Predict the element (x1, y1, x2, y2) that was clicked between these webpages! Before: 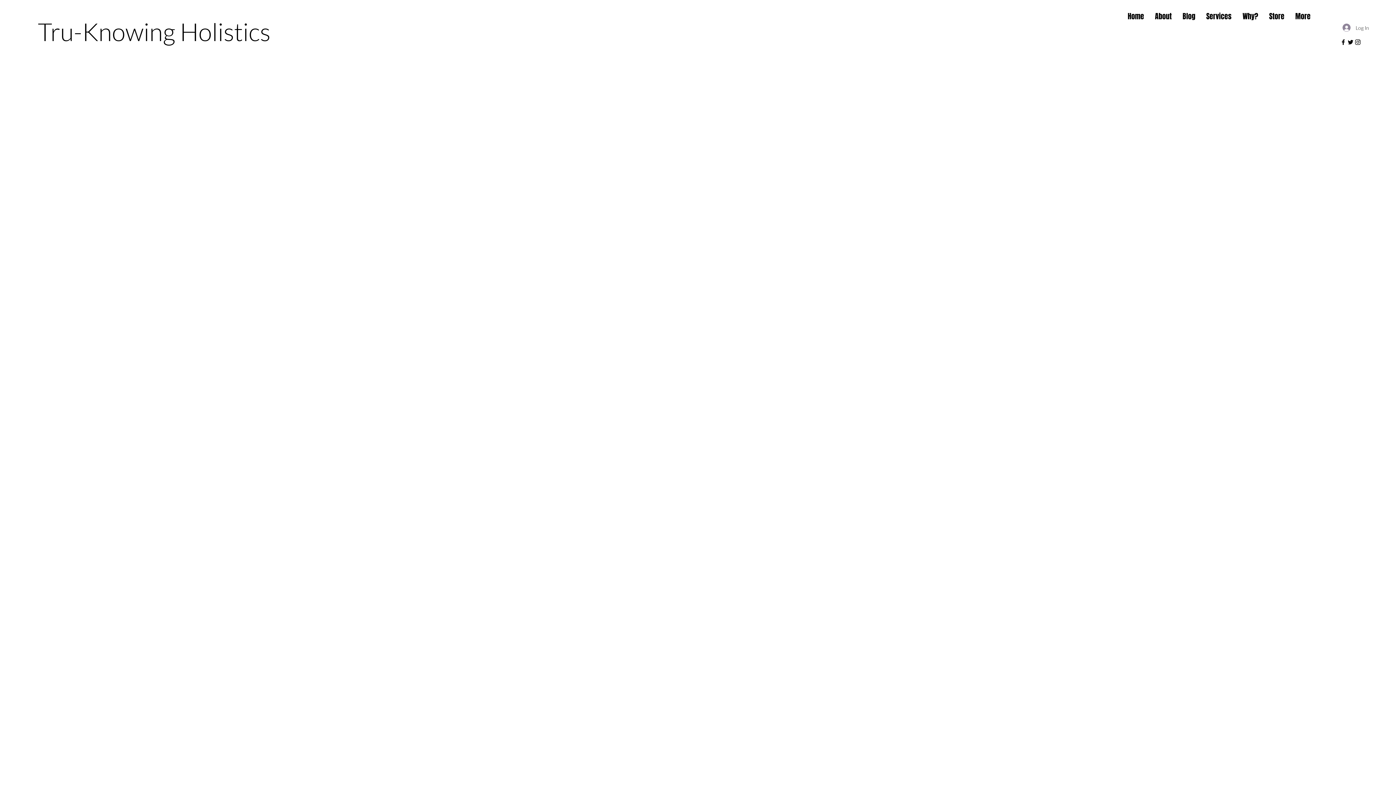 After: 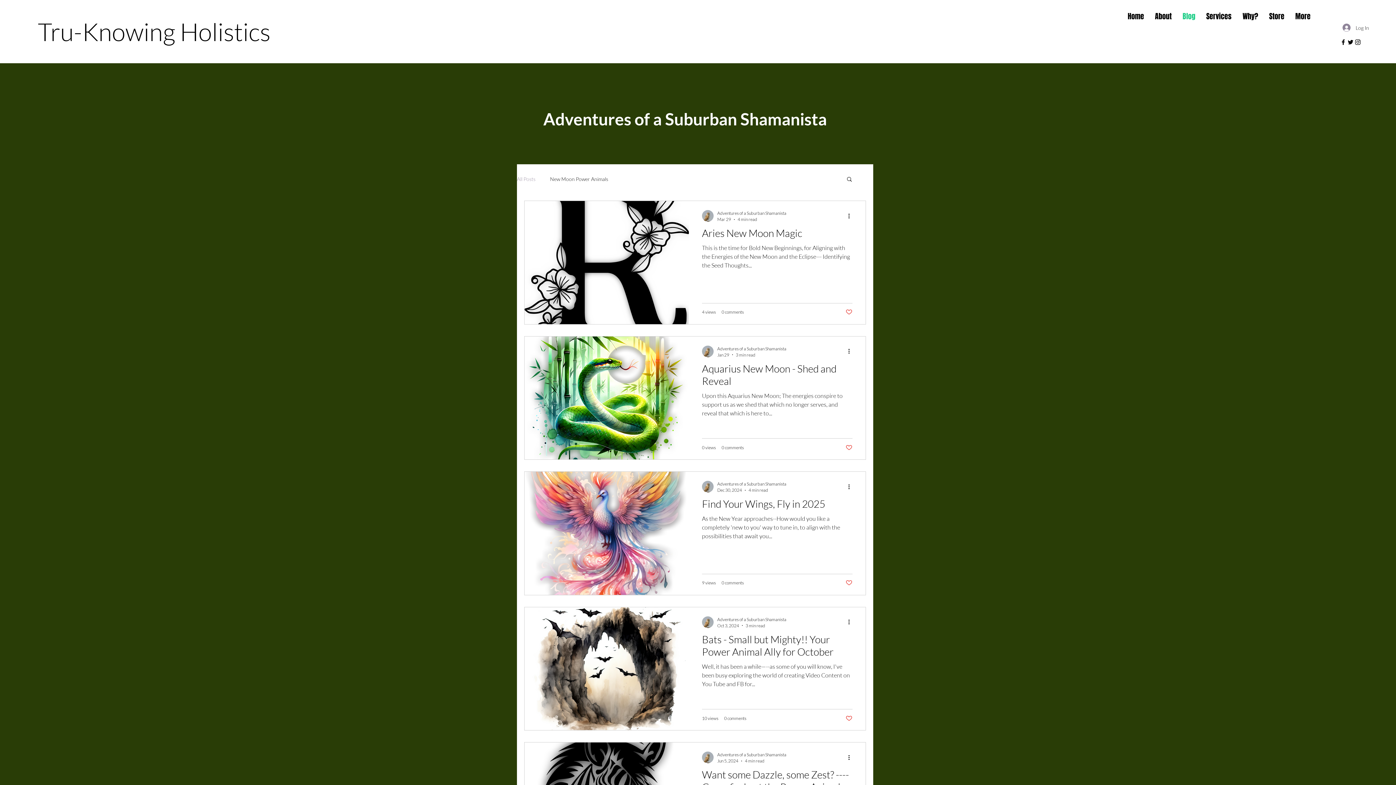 Action: bbox: (1177, 10, 1201, 21) label: Blog